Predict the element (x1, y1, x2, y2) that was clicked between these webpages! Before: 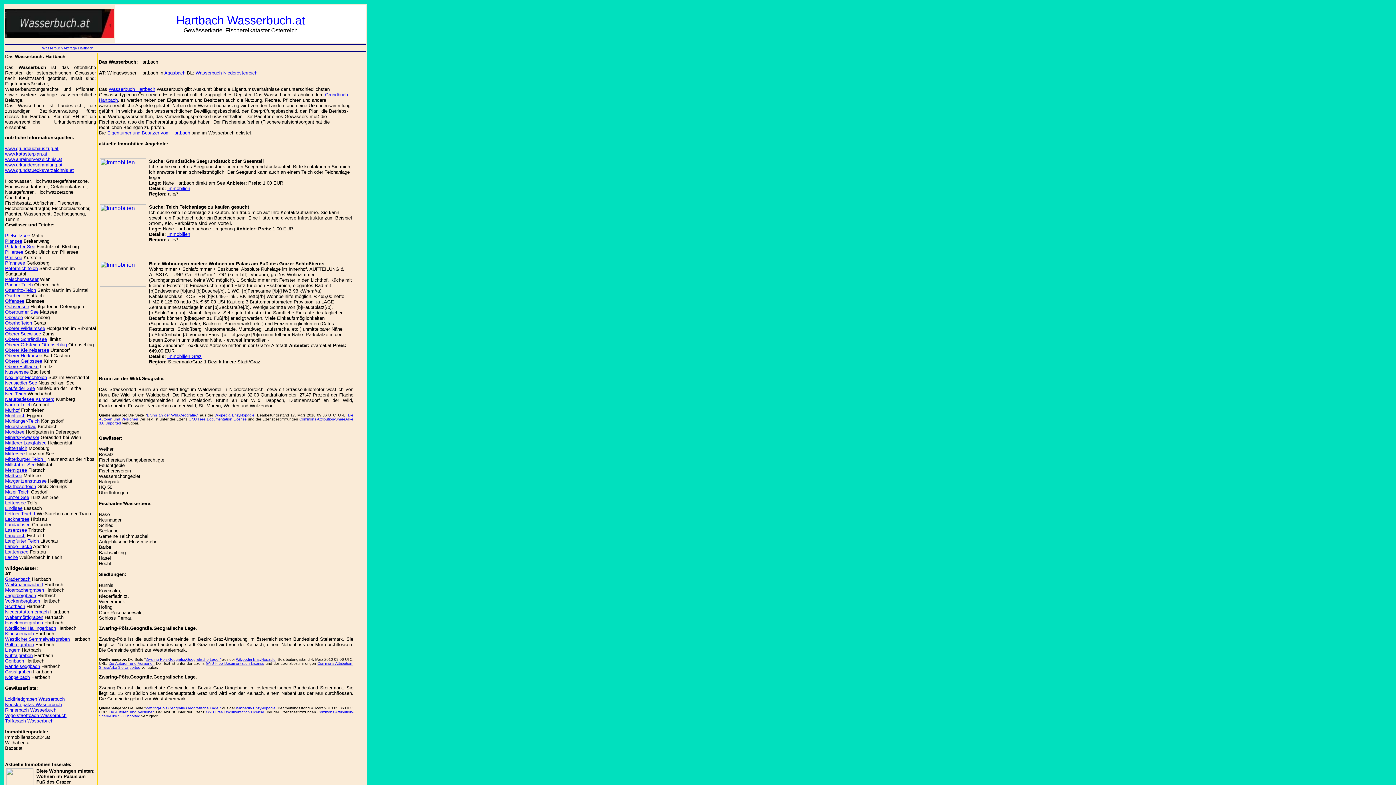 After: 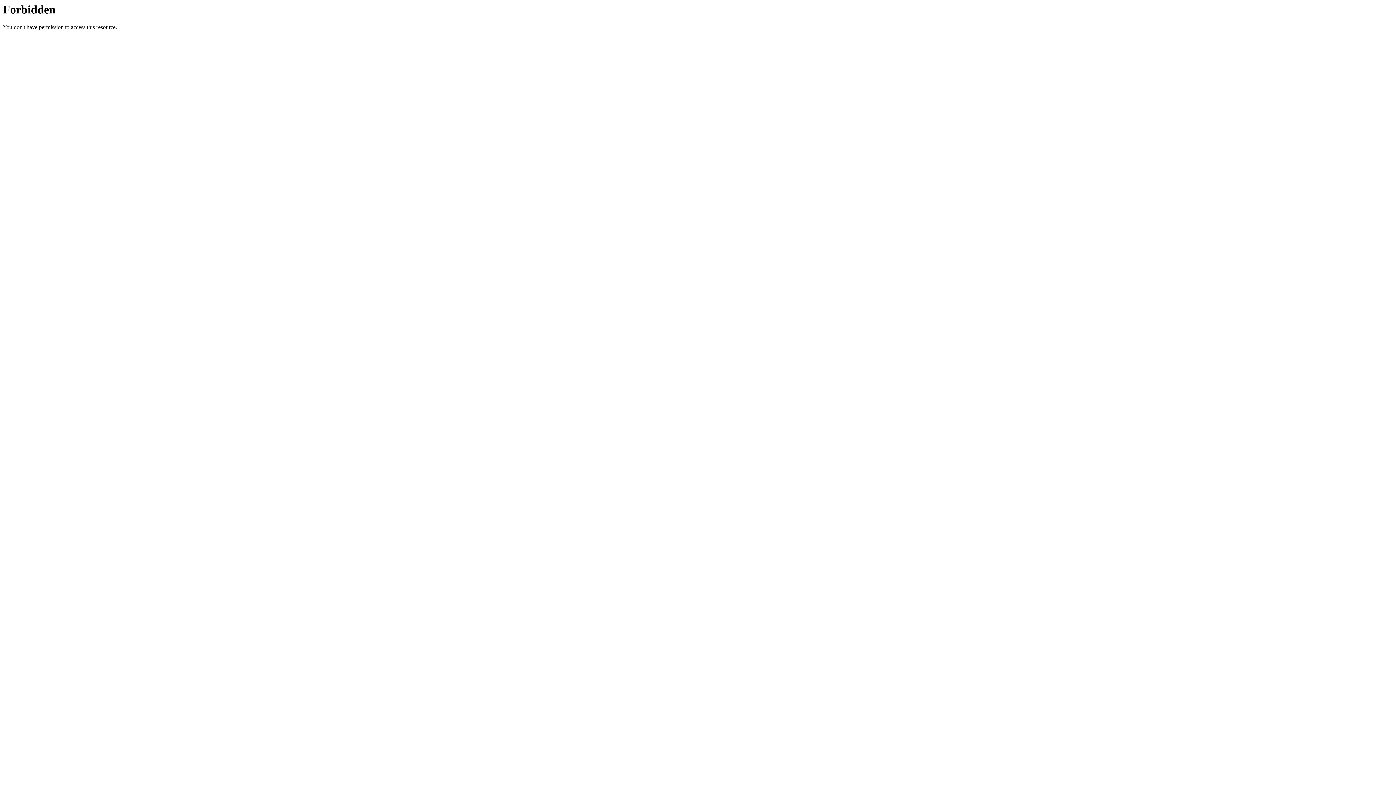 Action: bbox: (5, 391, 26, 396) label: Neu Teich